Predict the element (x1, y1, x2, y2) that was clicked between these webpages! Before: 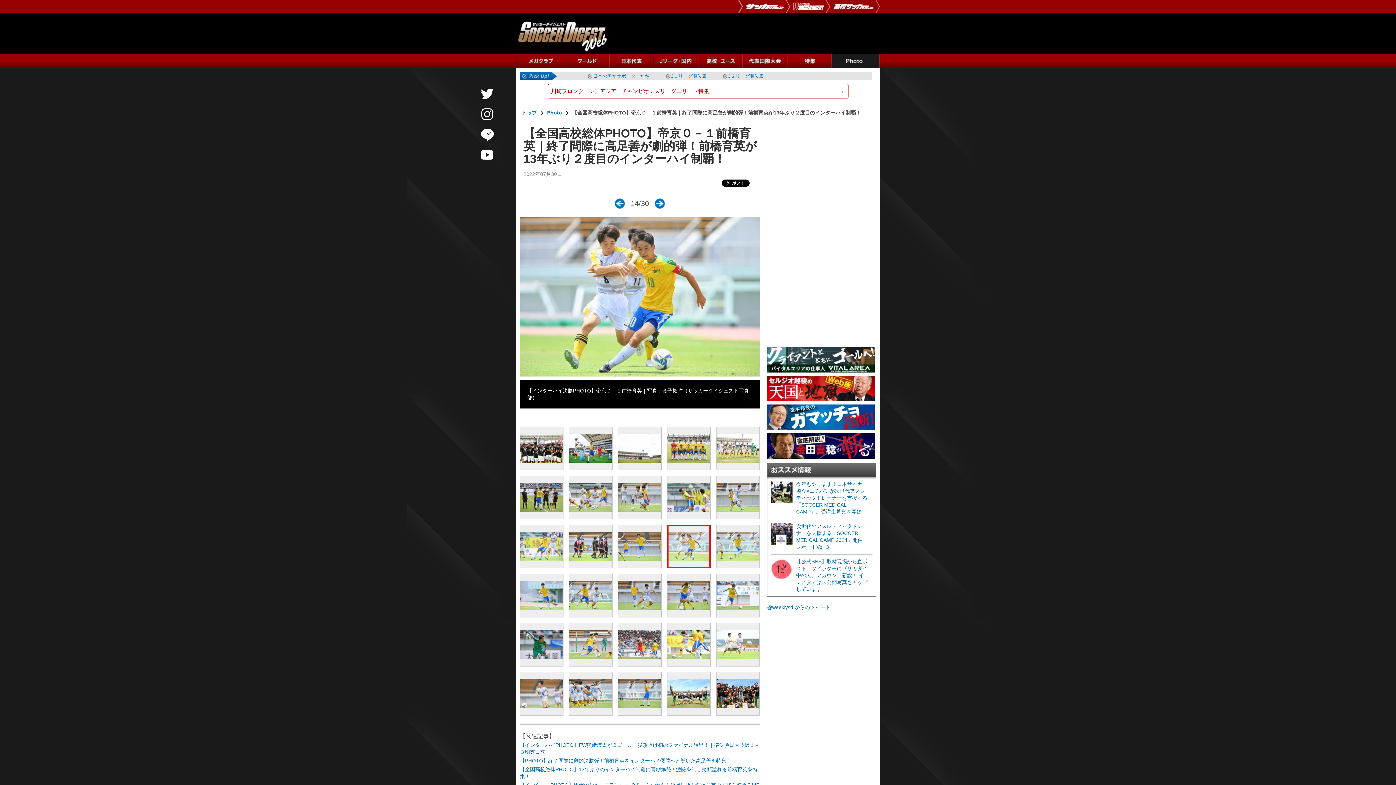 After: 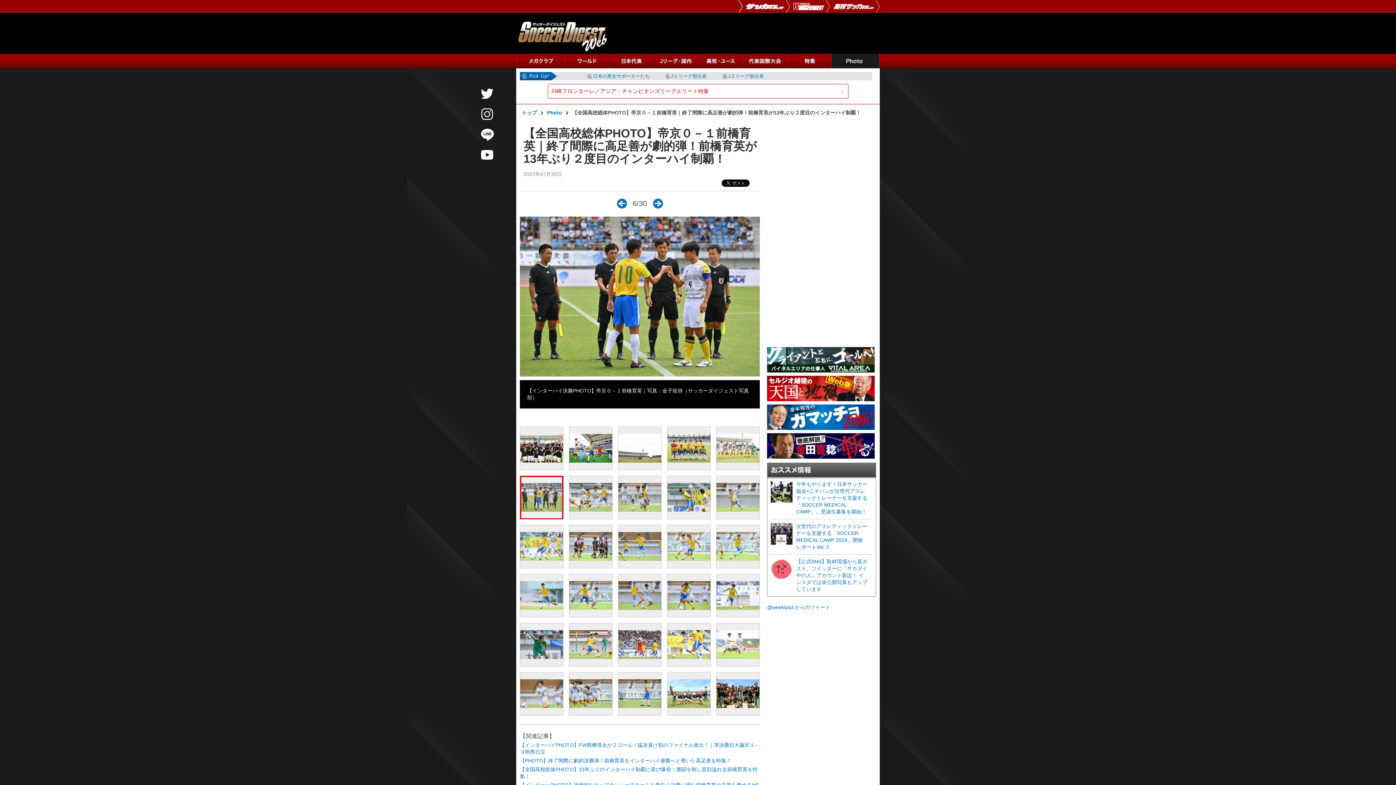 Action: bbox: (520, 476, 563, 519)